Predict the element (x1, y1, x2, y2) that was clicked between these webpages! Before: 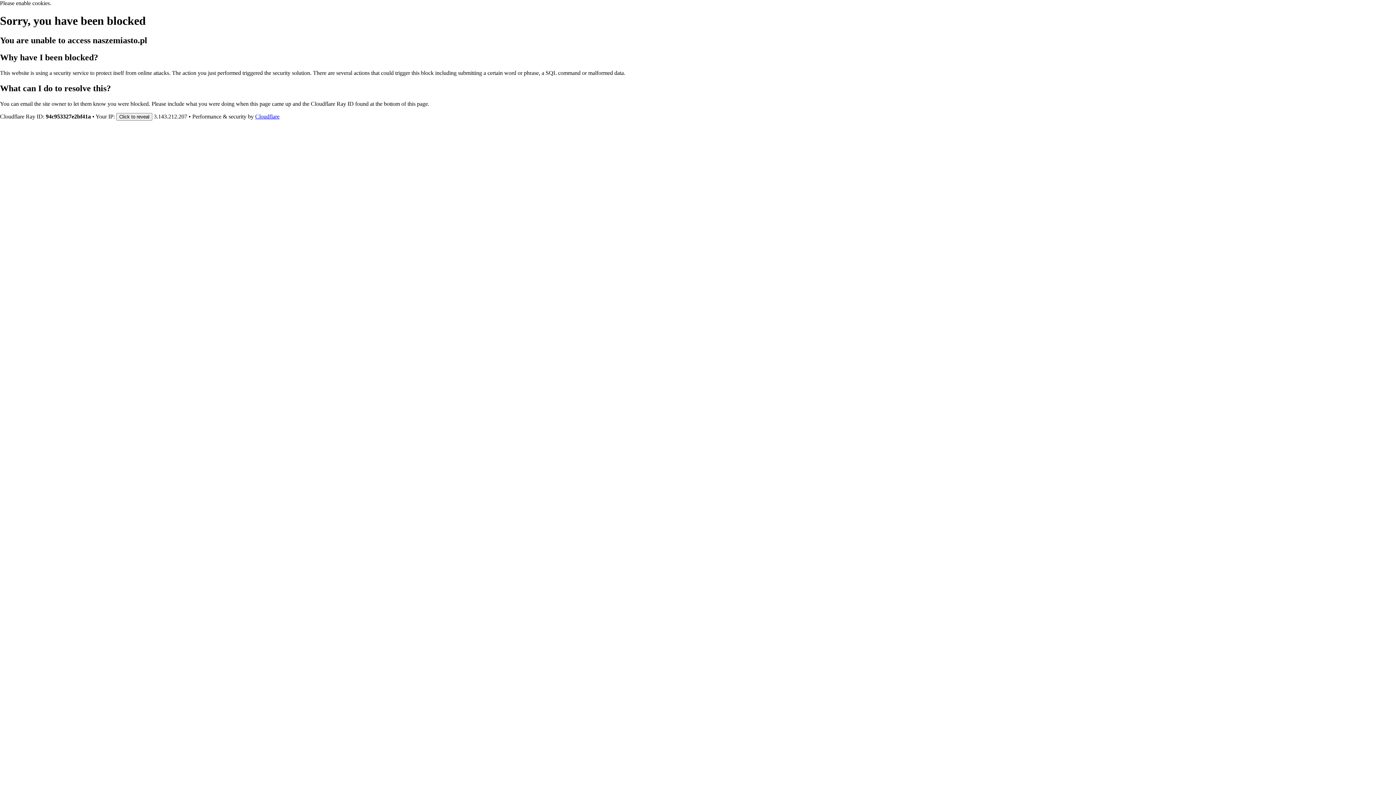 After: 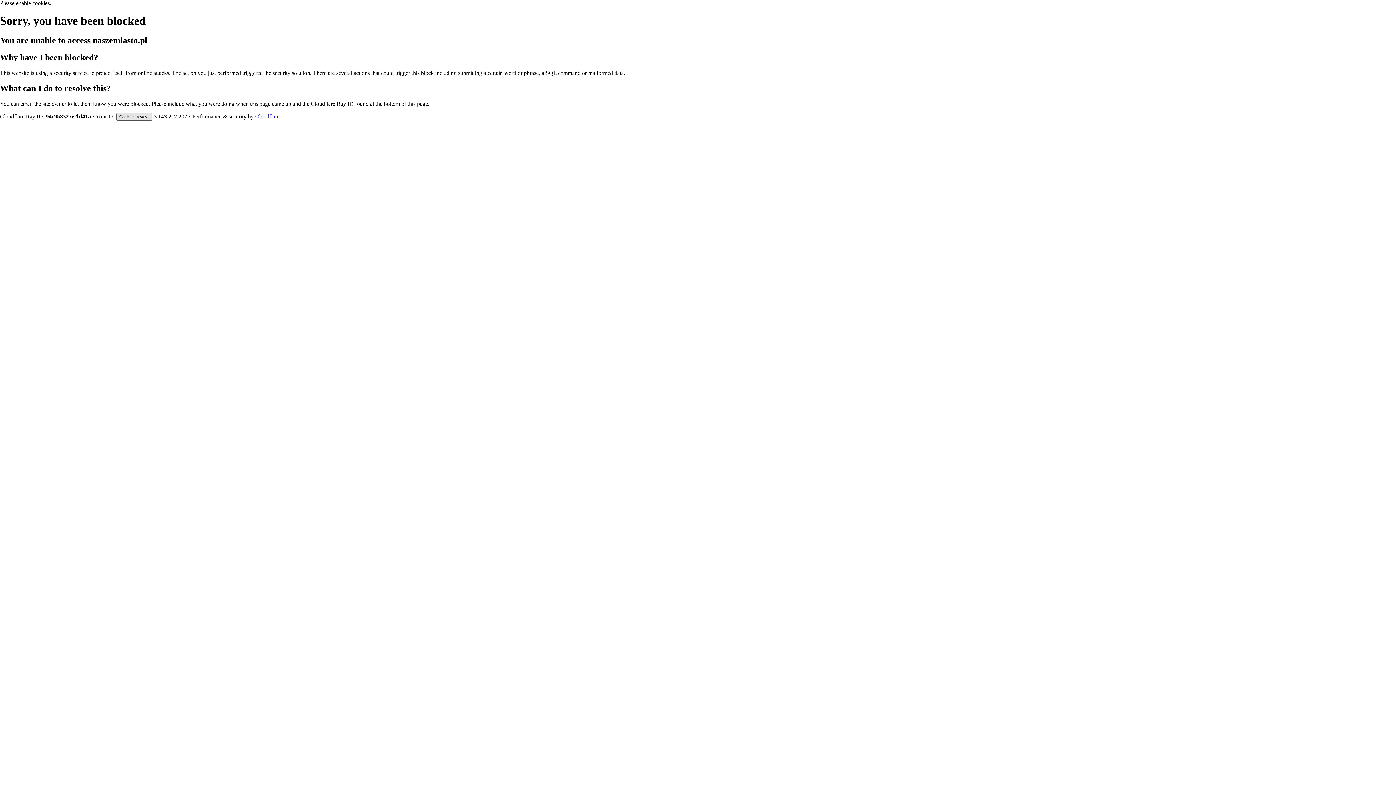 Action: bbox: (116, 112, 152, 120) label: Click to reveal